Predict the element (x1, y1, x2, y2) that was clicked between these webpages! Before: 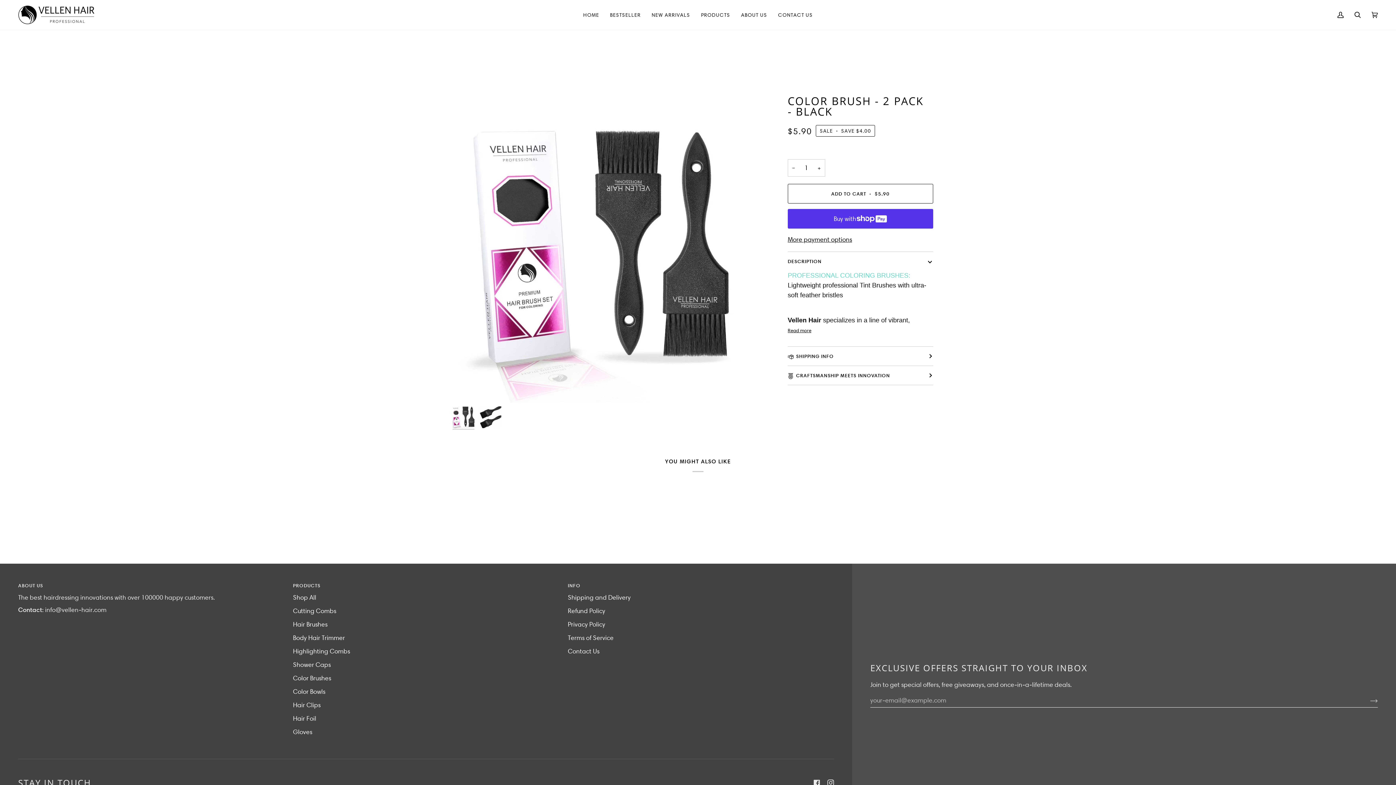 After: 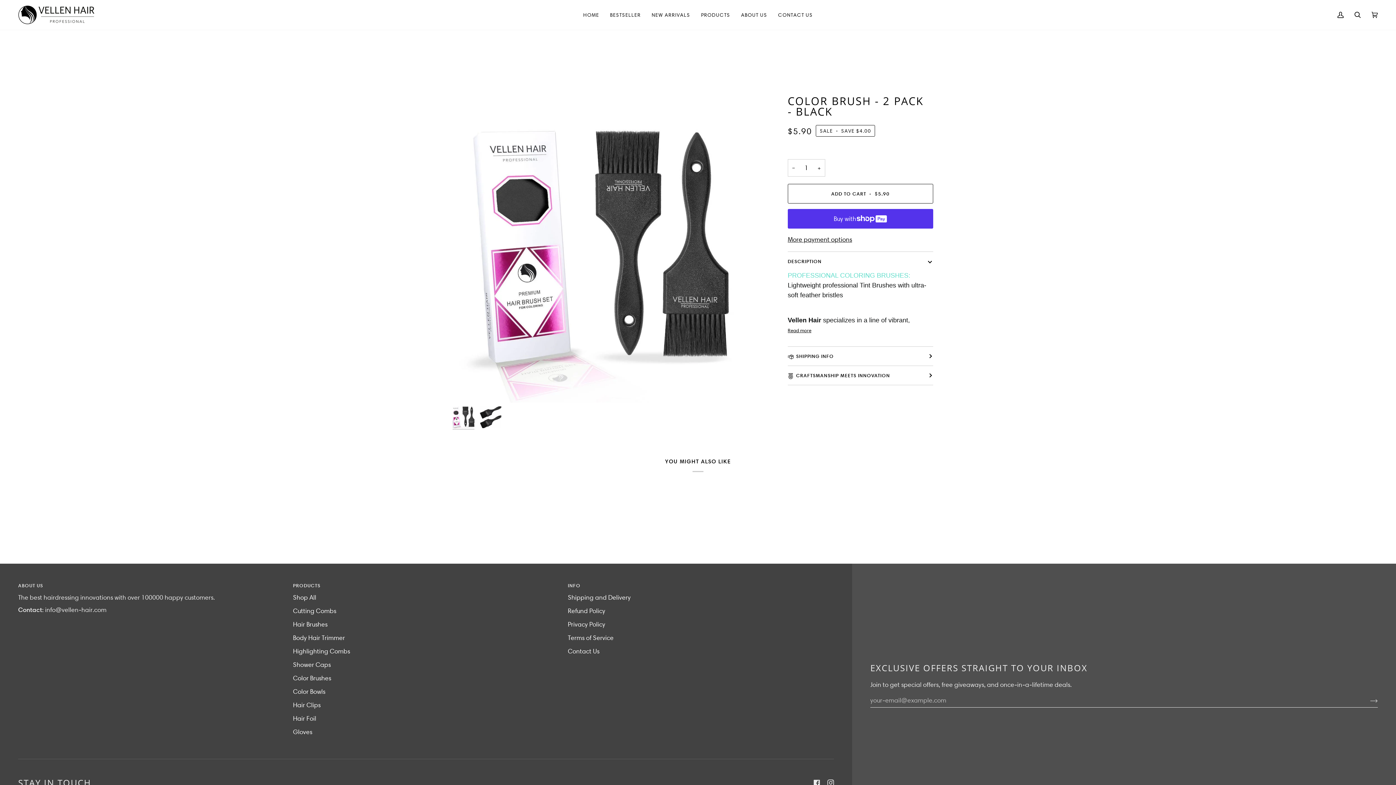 Action: bbox: (568, 582, 834, 593) label: info